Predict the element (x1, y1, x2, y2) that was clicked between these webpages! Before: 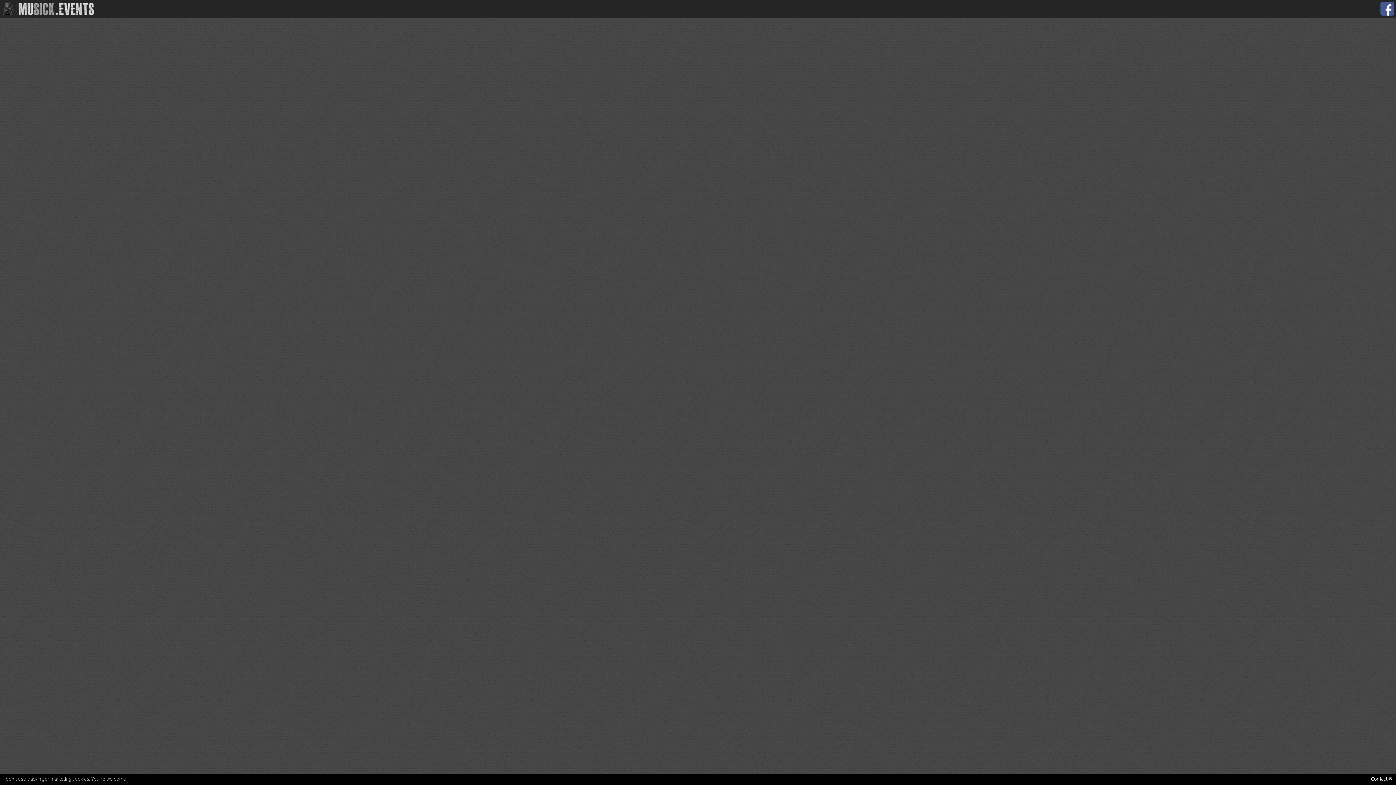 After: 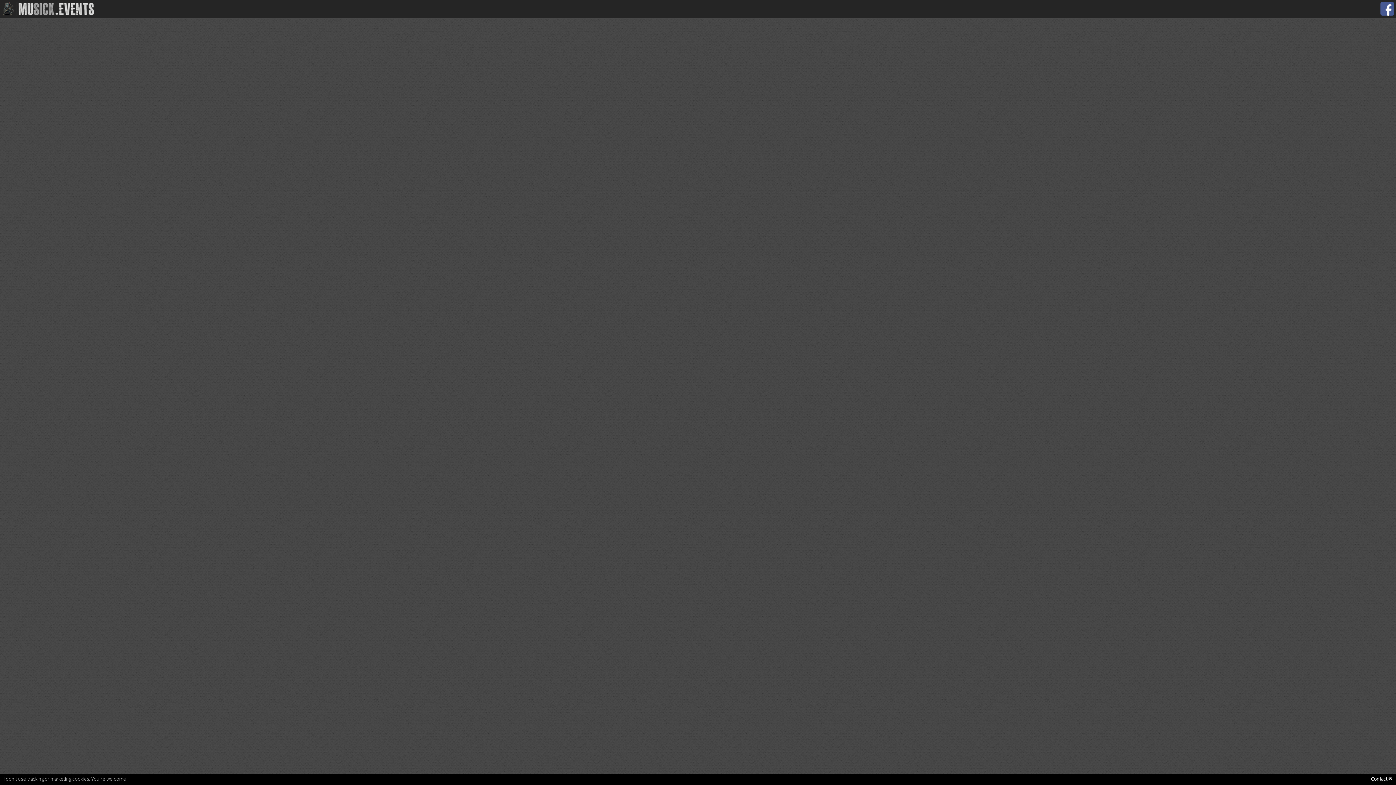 Action: bbox: (1380, 1, 1394, 16)